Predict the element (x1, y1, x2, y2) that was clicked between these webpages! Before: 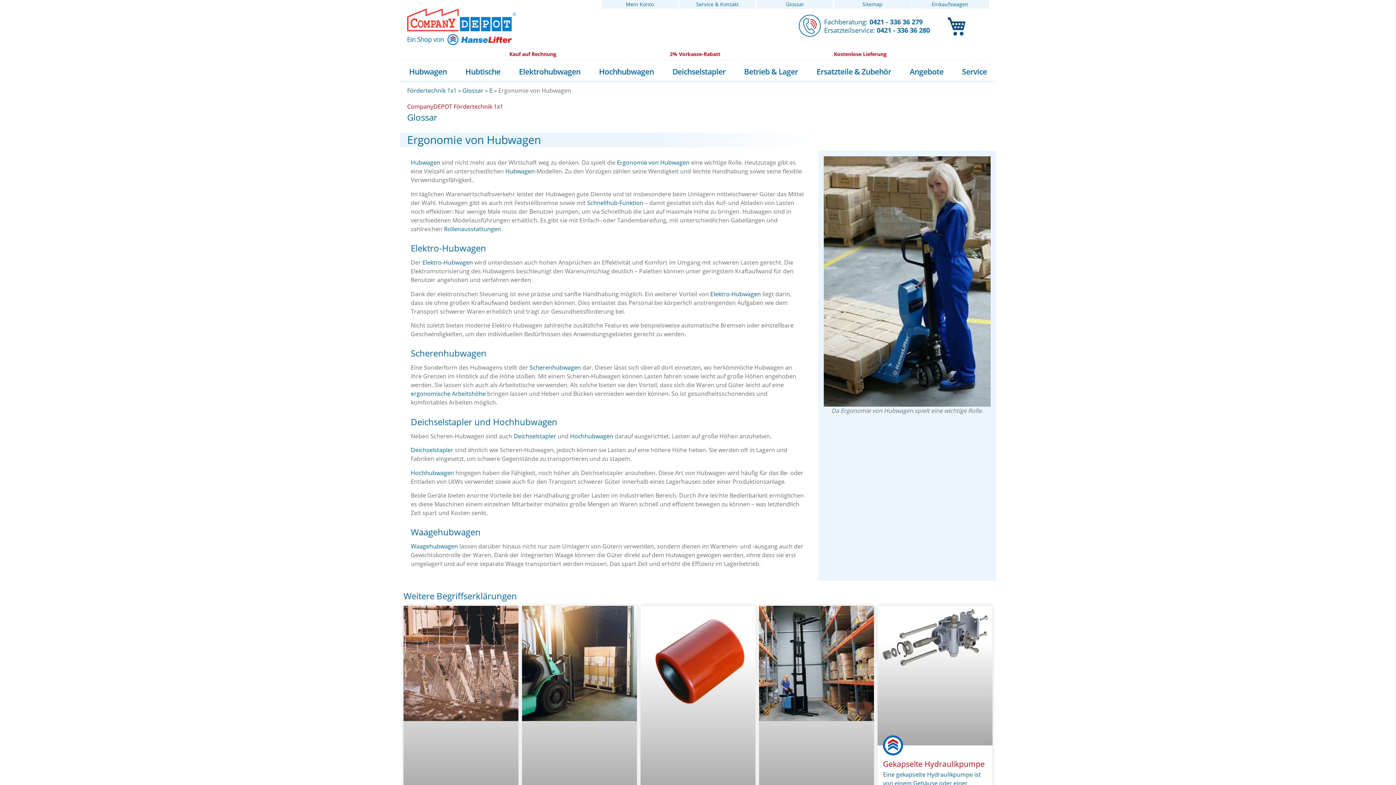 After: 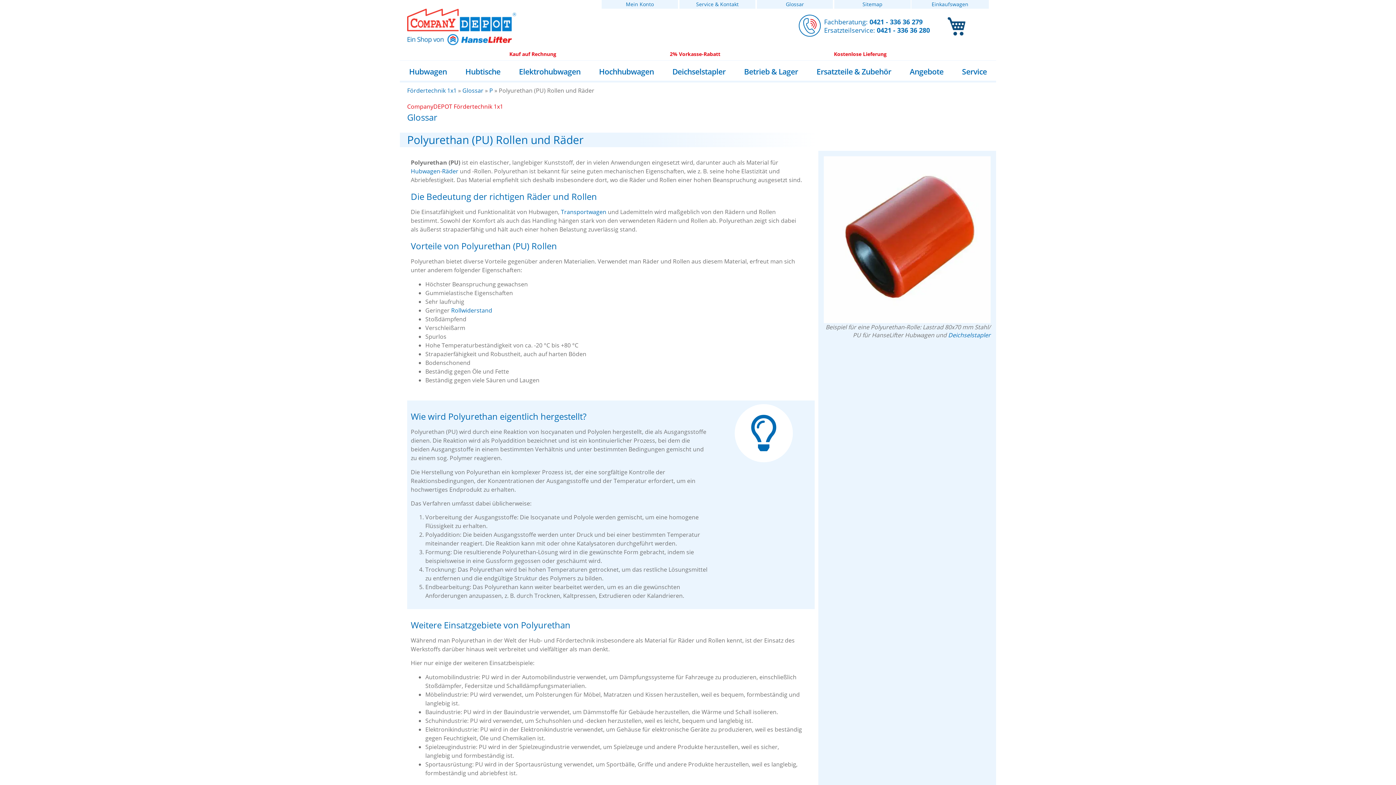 Action: bbox: (640, 606, 755, 797)